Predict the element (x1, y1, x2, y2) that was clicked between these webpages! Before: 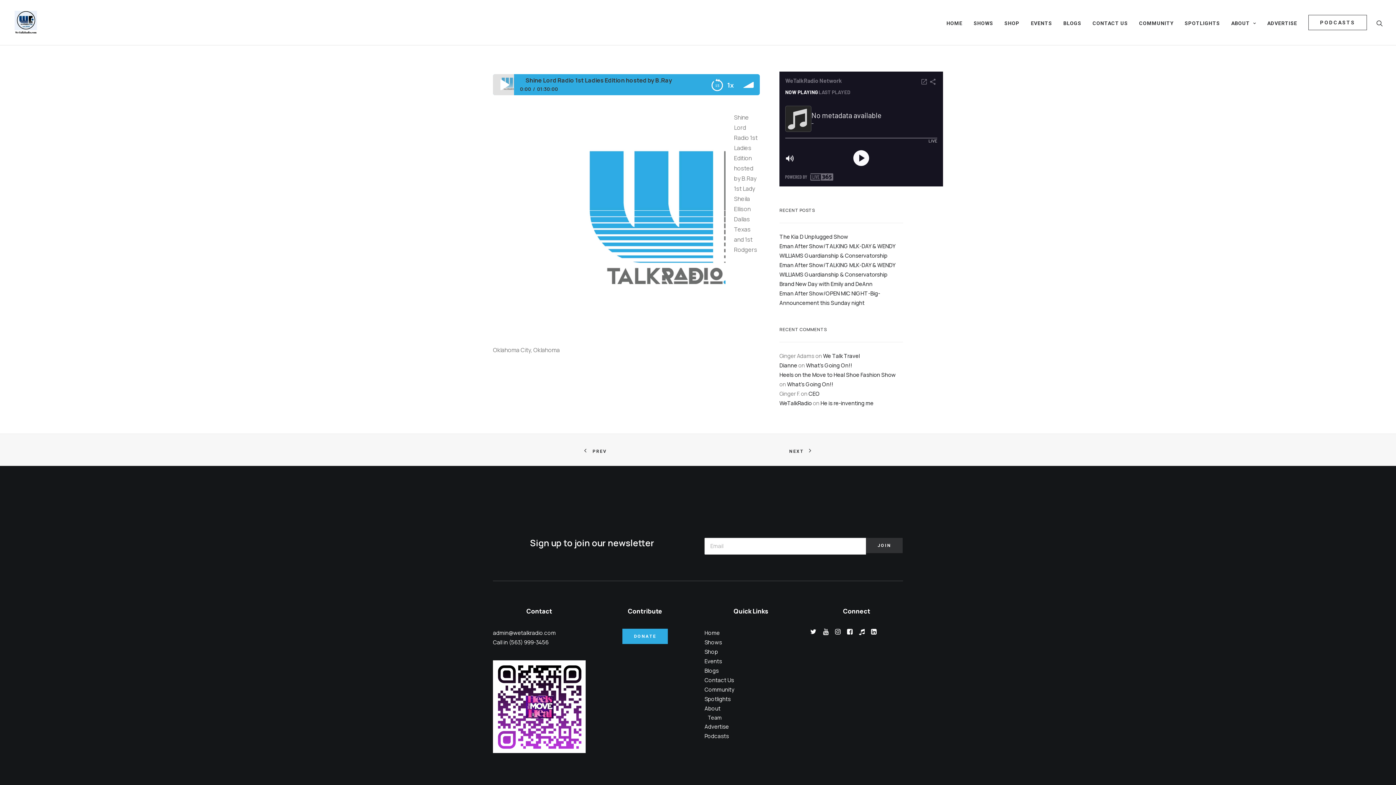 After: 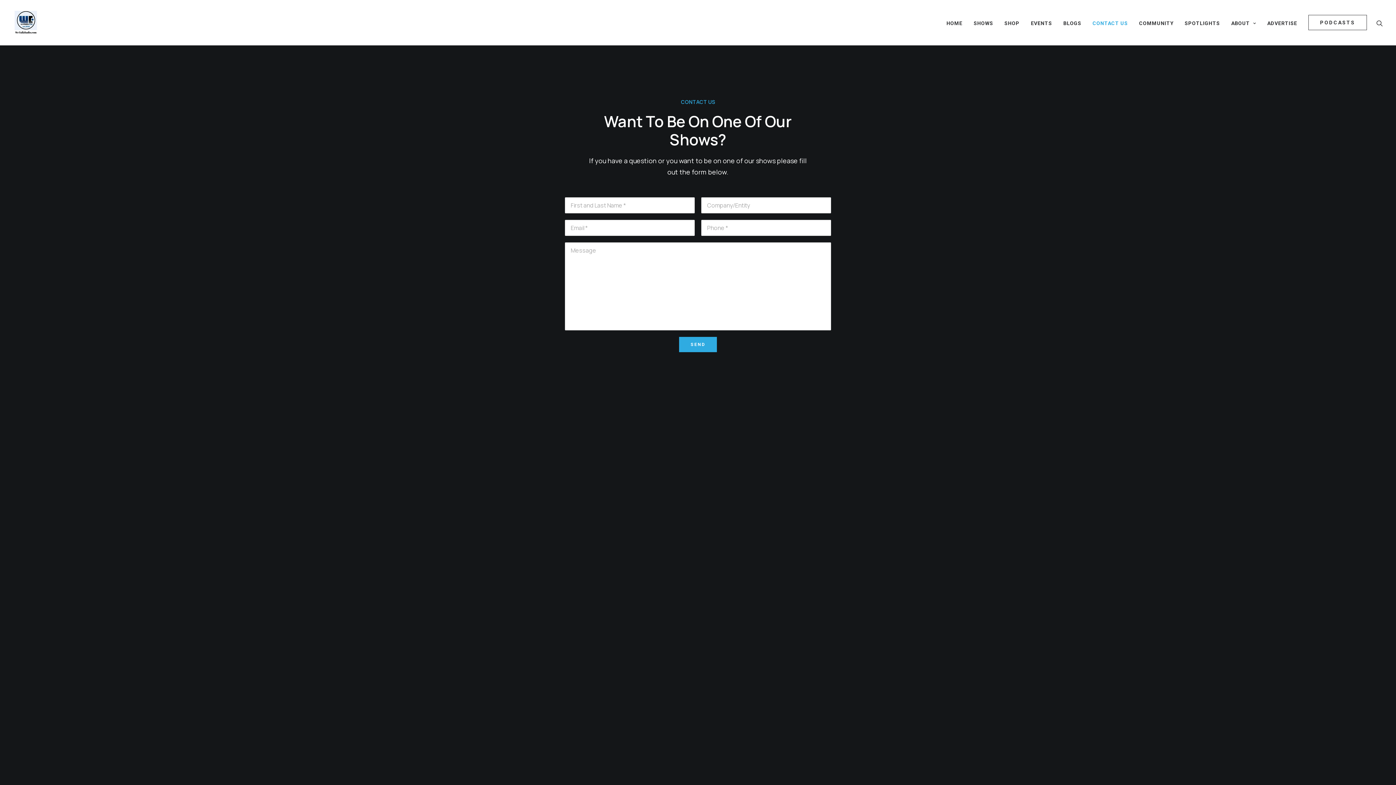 Action: bbox: (704, 676, 734, 684) label: Contact Us